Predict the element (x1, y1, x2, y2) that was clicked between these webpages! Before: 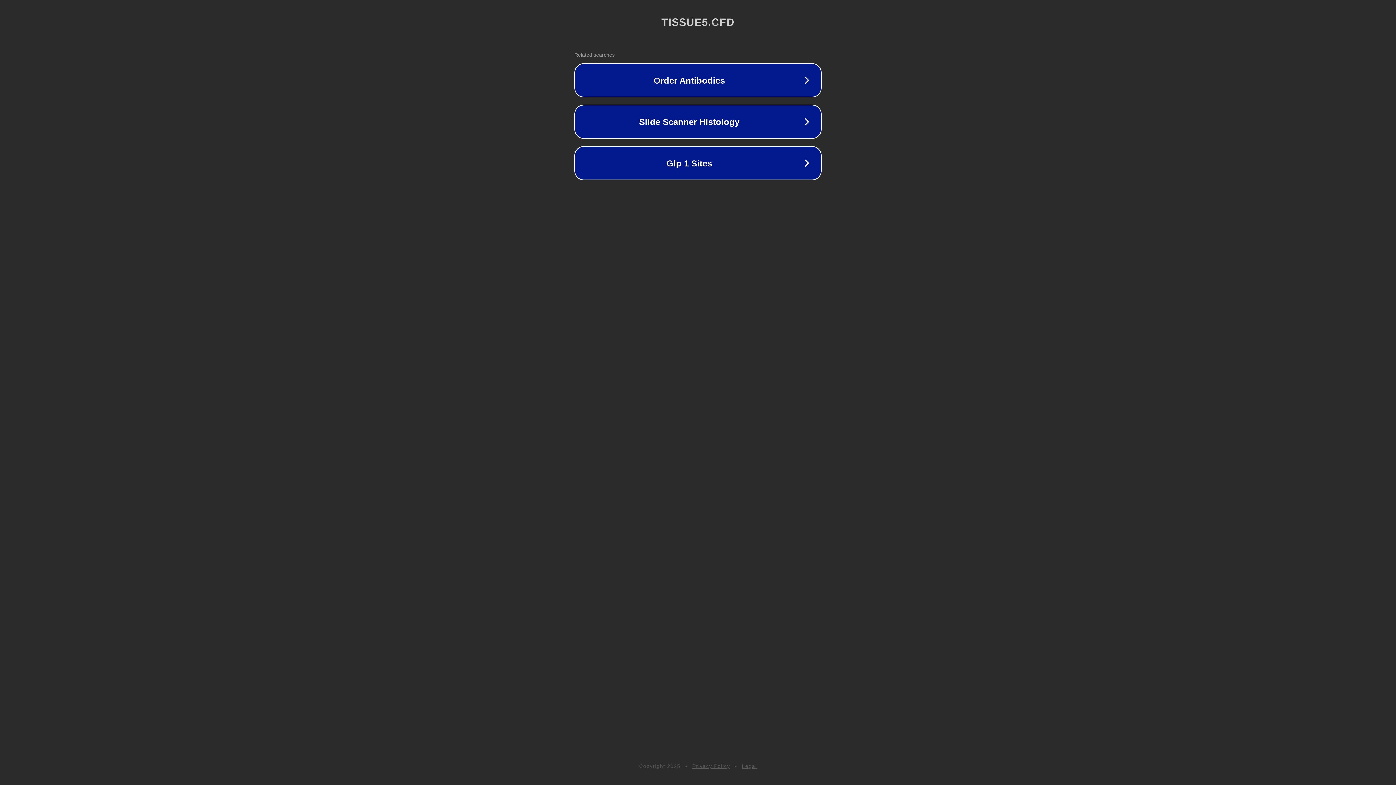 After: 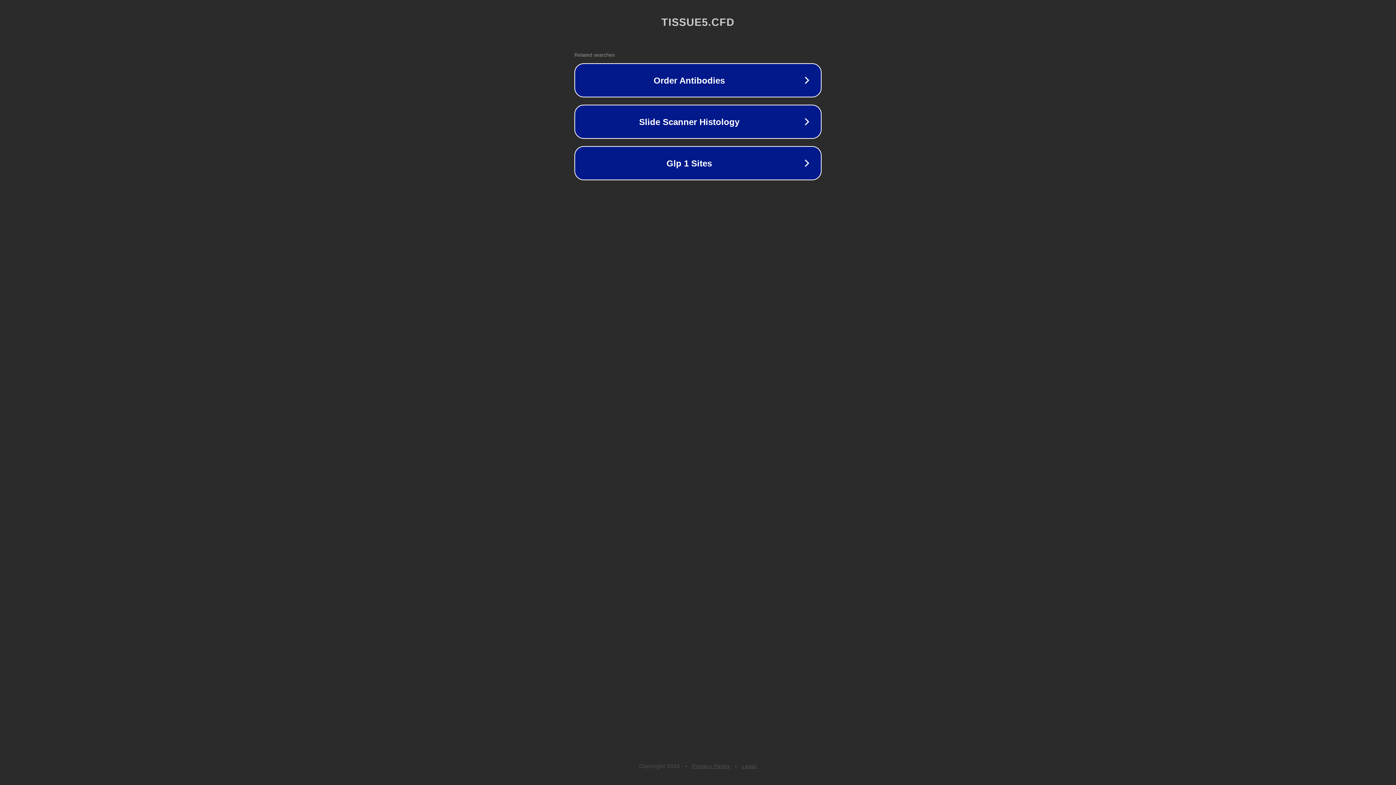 Action: label: Privacy Policy bbox: (692, 763, 730, 769)